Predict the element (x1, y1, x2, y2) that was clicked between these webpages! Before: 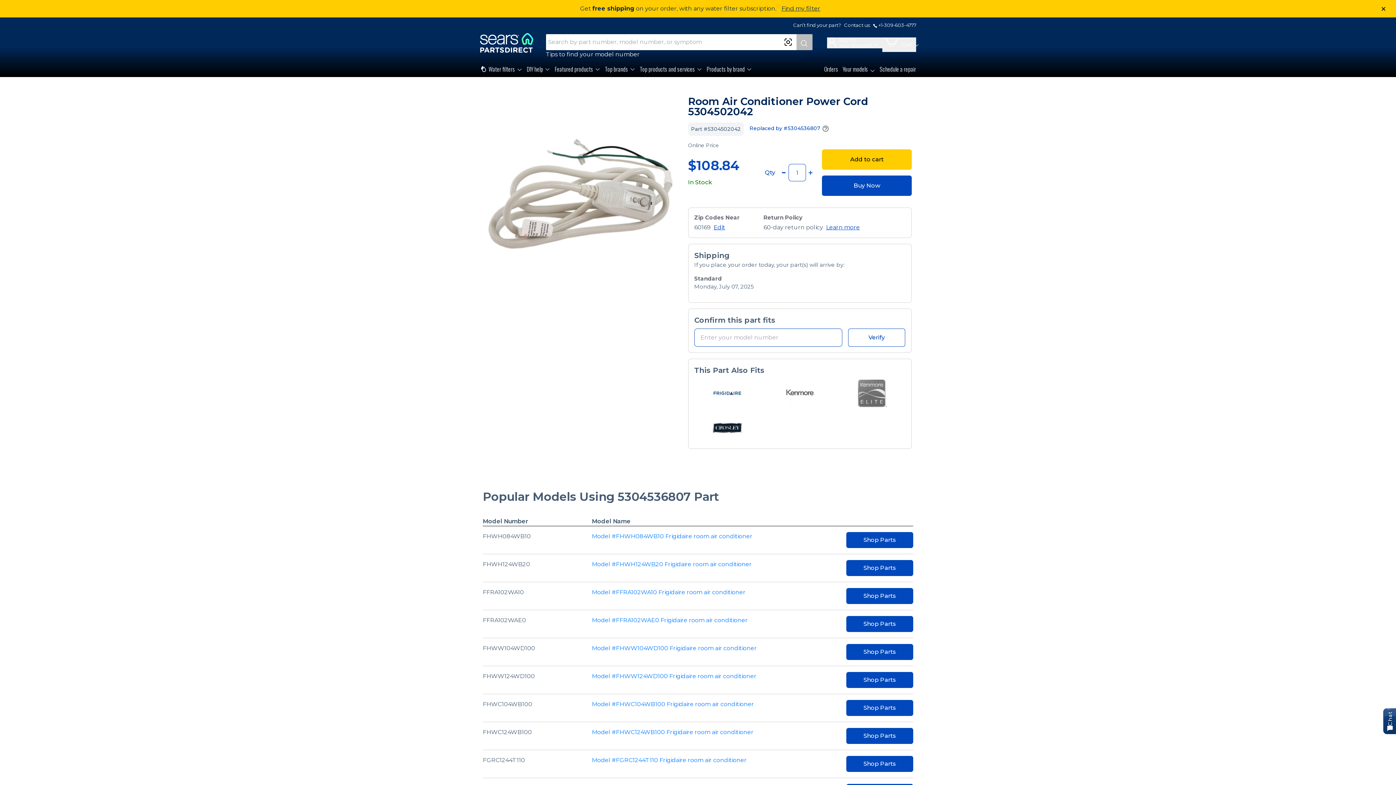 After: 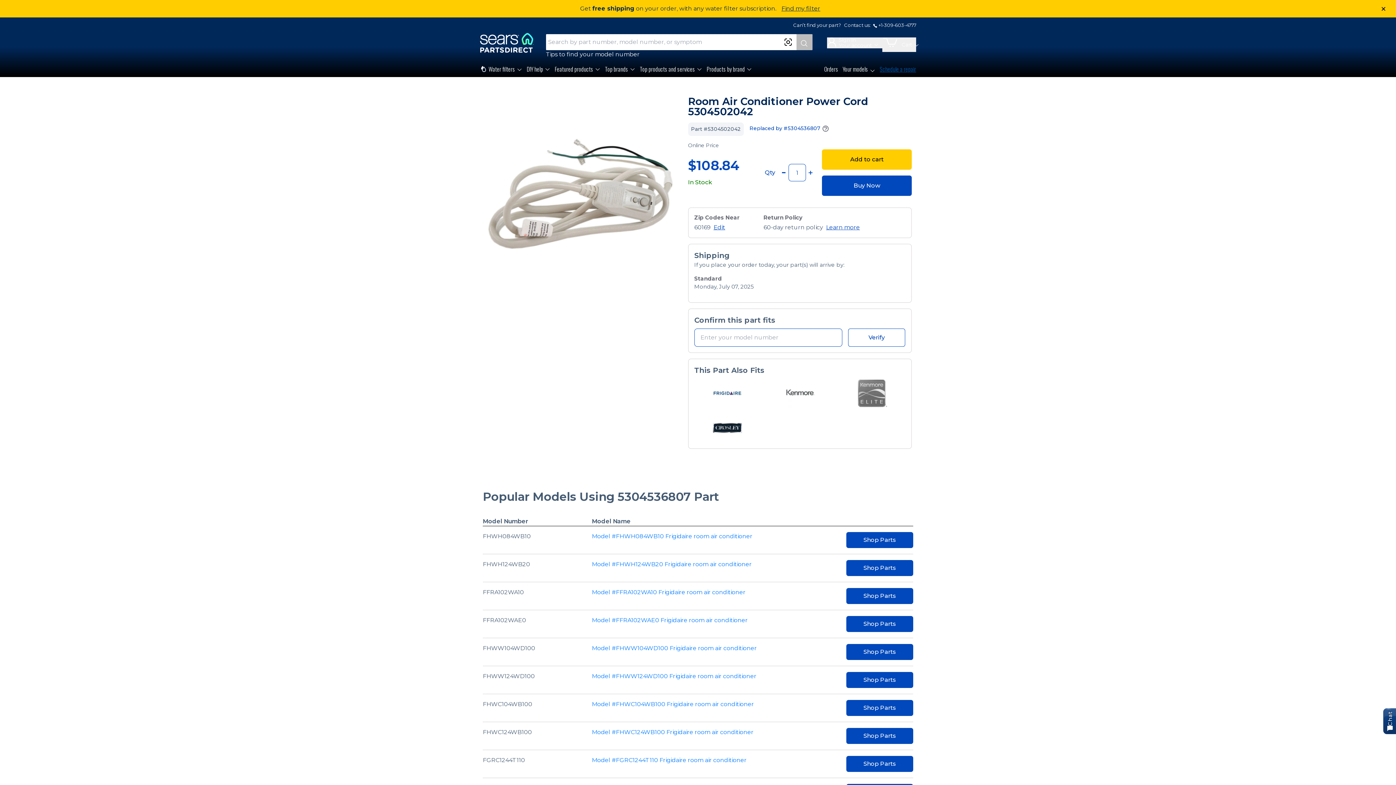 Action: bbox: (880, 64, 916, 77) label: Schedule a repair